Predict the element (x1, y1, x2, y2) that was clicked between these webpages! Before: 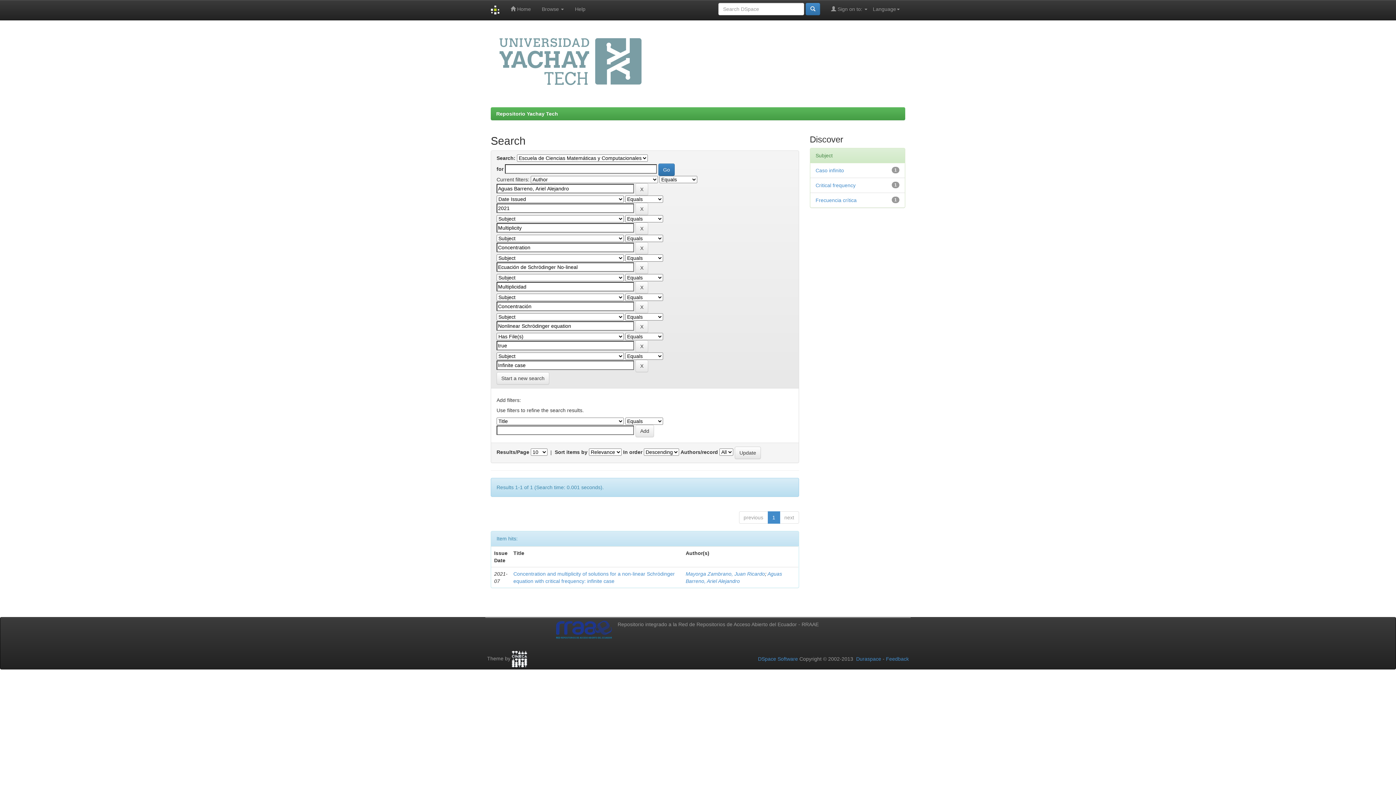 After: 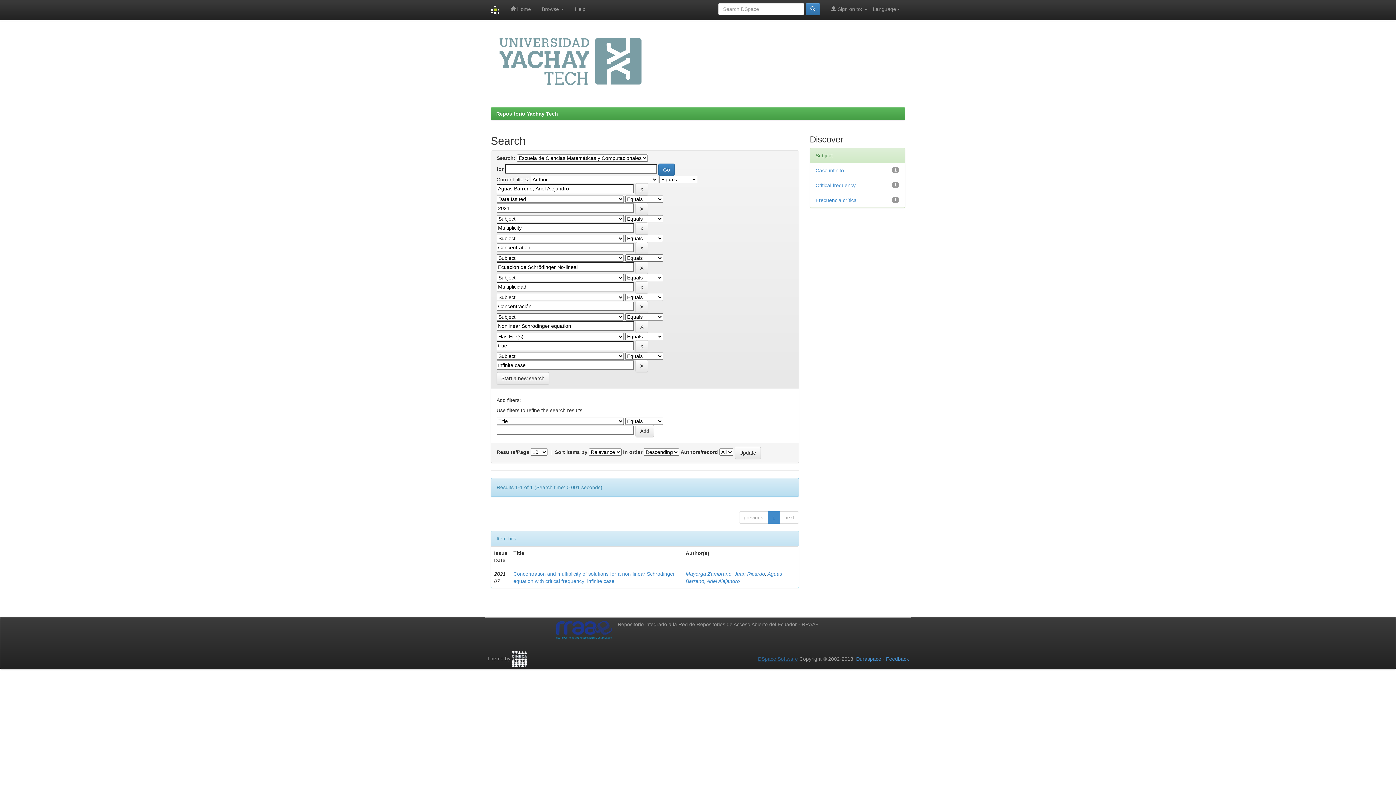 Action: label: DSpace Software bbox: (758, 656, 798, 662)